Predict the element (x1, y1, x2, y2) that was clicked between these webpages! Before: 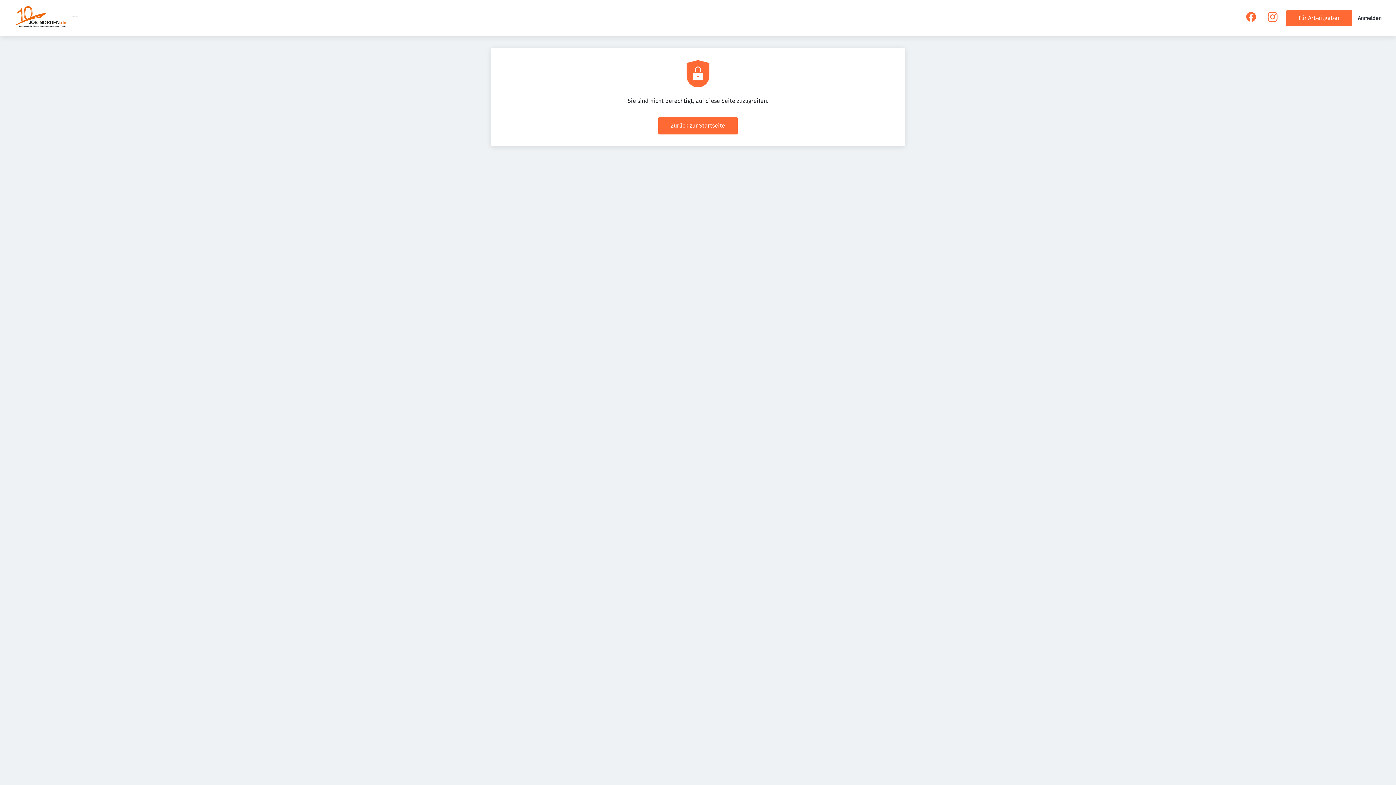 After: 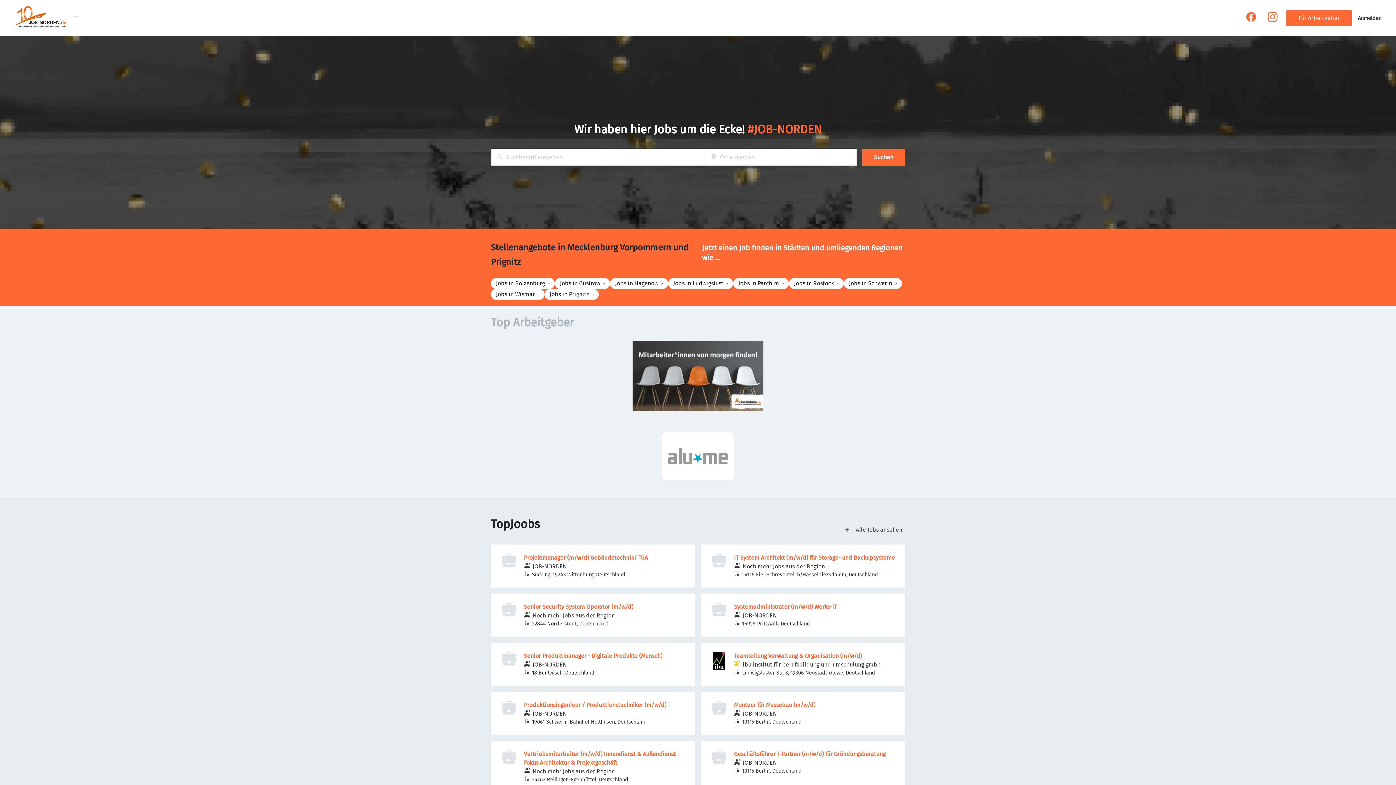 Action: bbox: (14, 5, 66, 30)